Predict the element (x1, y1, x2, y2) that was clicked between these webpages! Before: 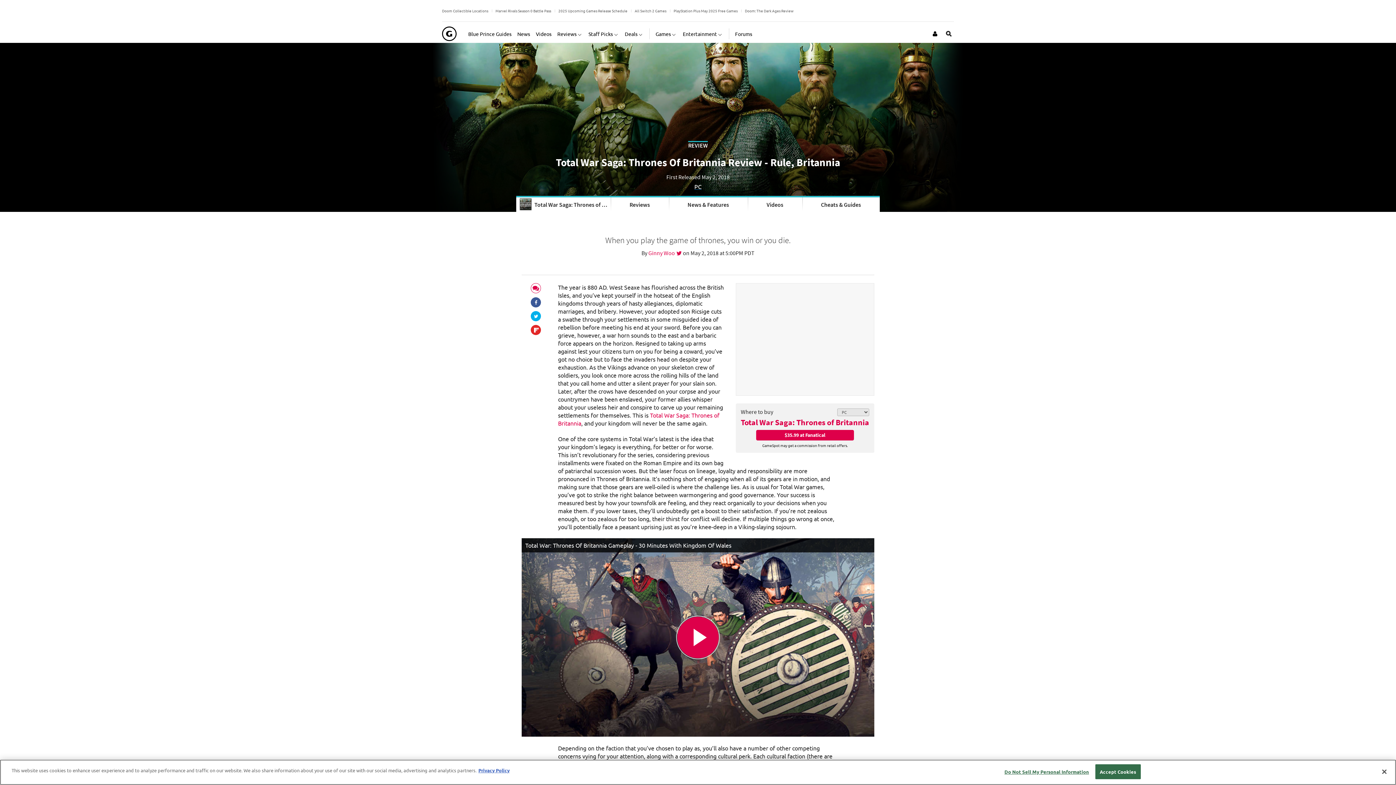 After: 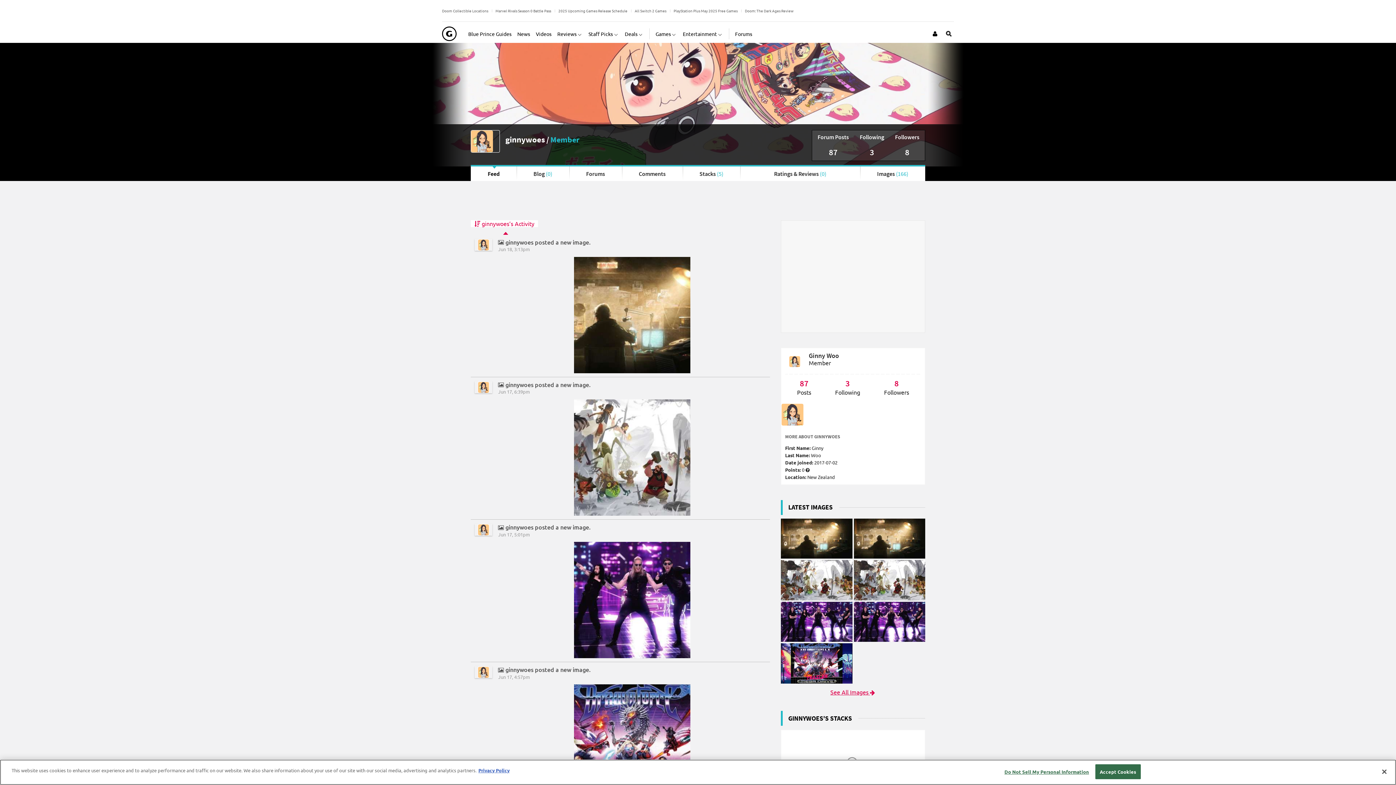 Action: bbox: (648, 249, 676, 256) label: Ginny Woo 